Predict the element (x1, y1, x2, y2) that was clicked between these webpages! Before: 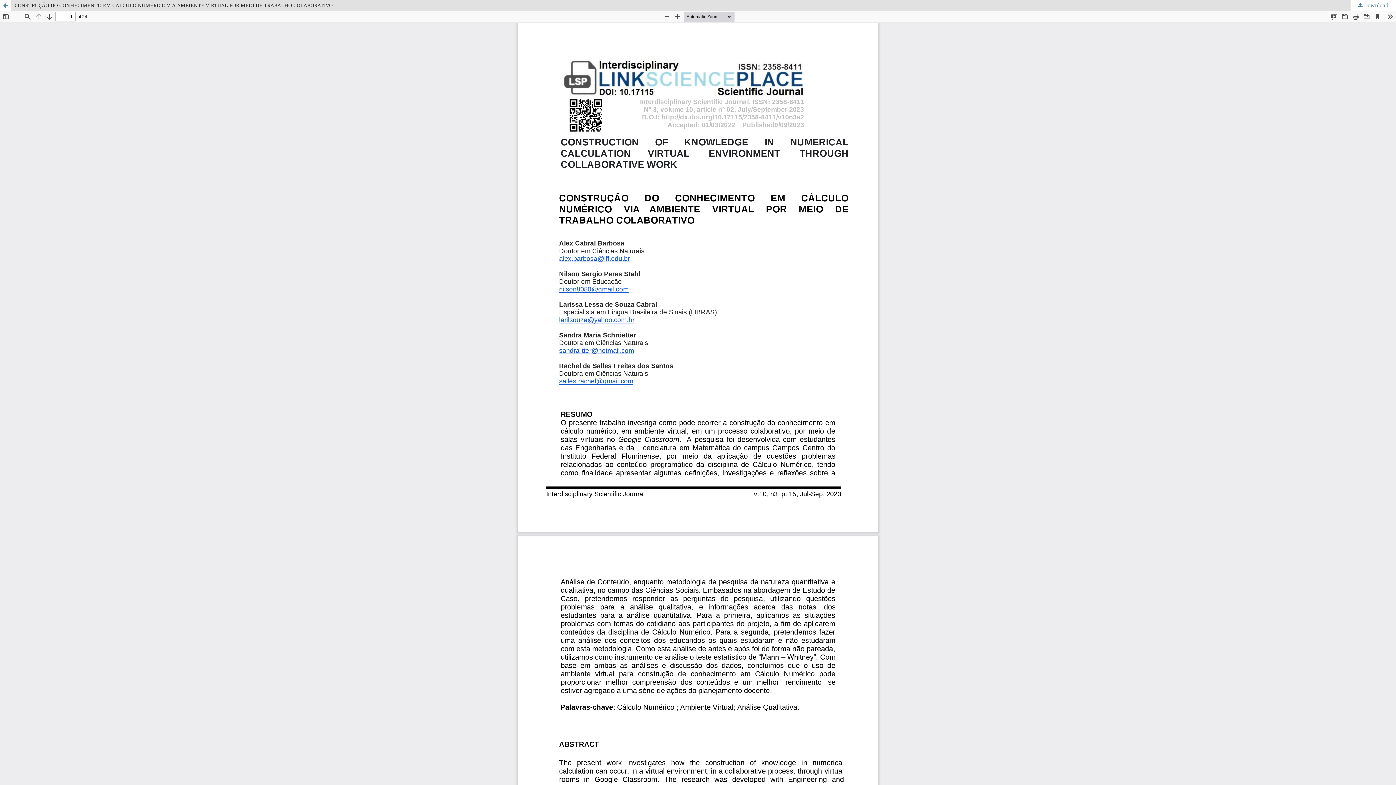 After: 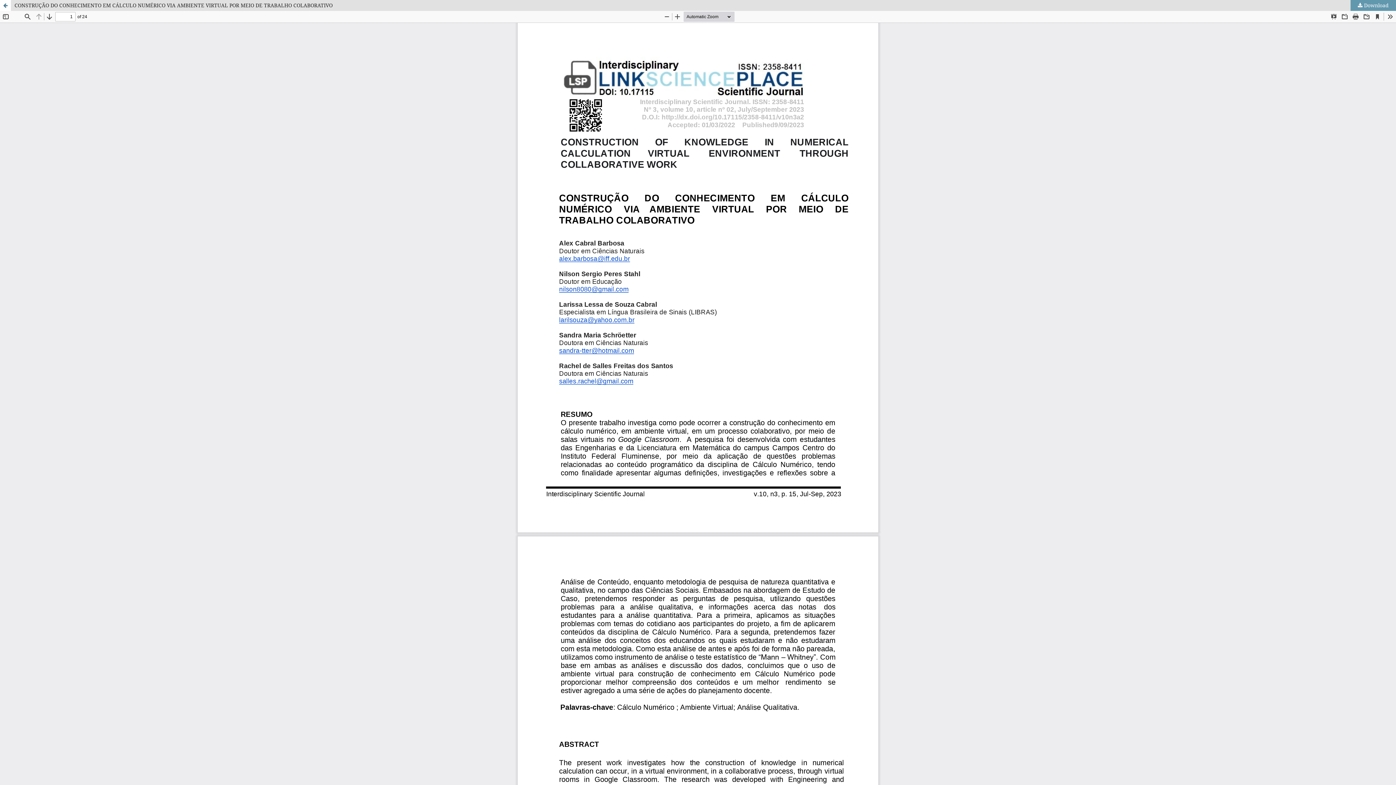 Action: bbox: (1350, 0, 1396, 10) label:  Download